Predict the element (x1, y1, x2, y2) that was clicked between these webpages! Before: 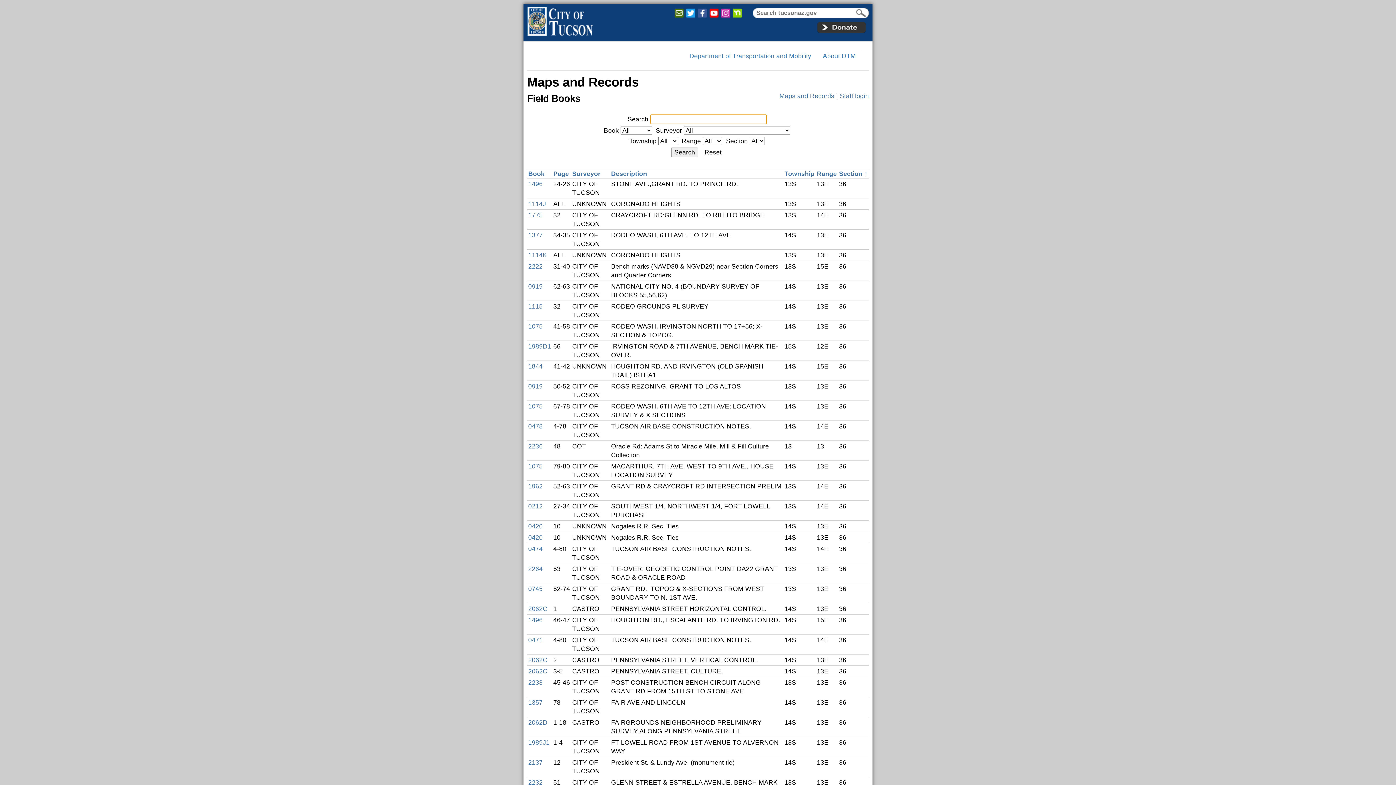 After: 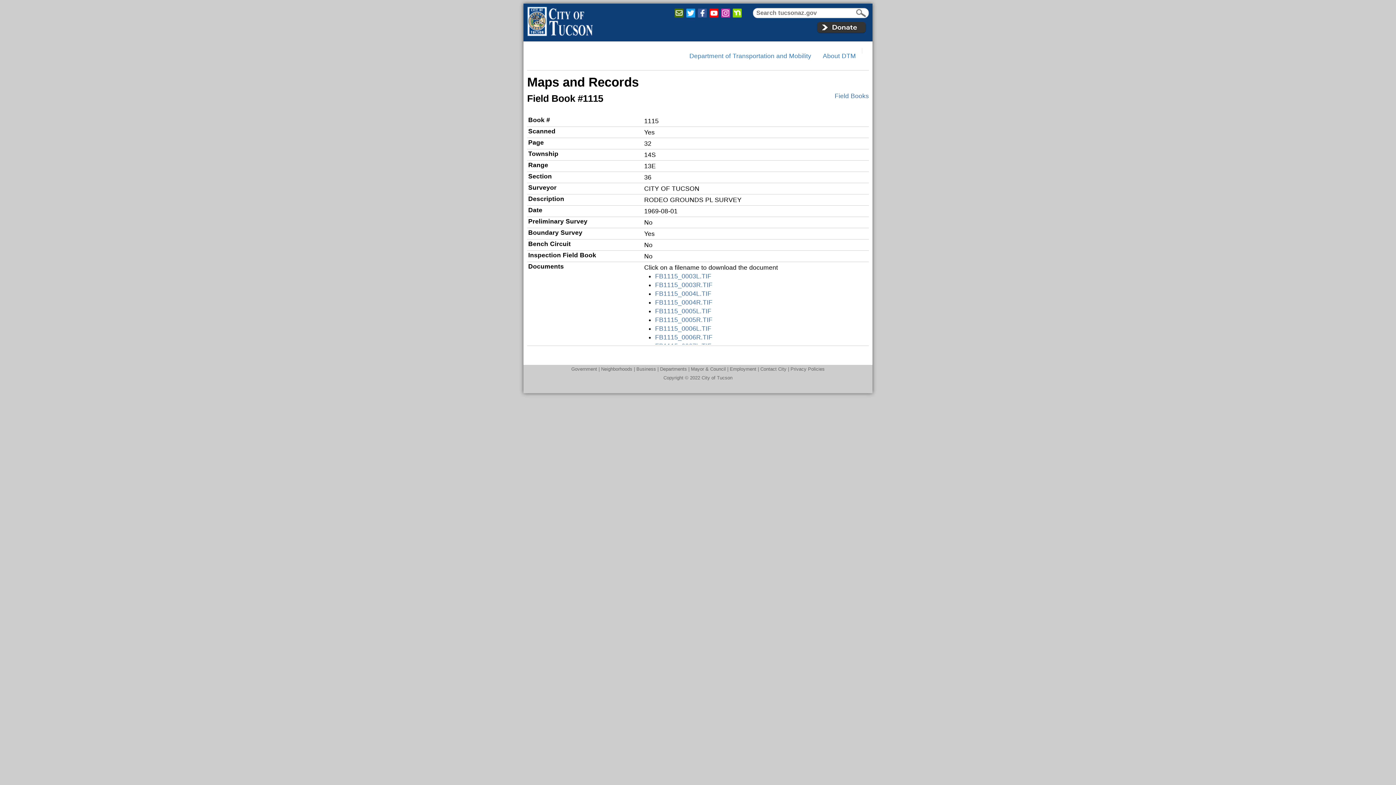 Action: bbox: (528, 302, 542, 310) label: 1115